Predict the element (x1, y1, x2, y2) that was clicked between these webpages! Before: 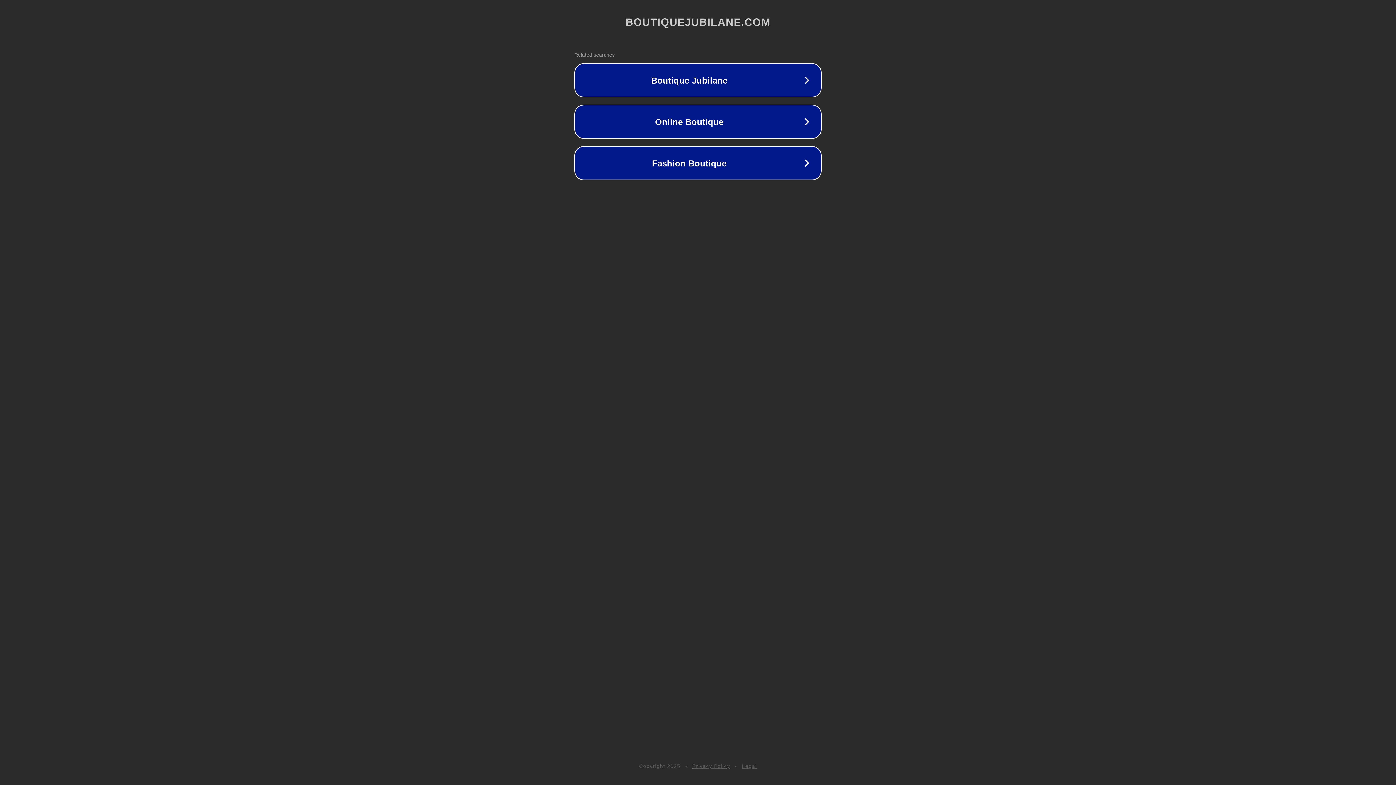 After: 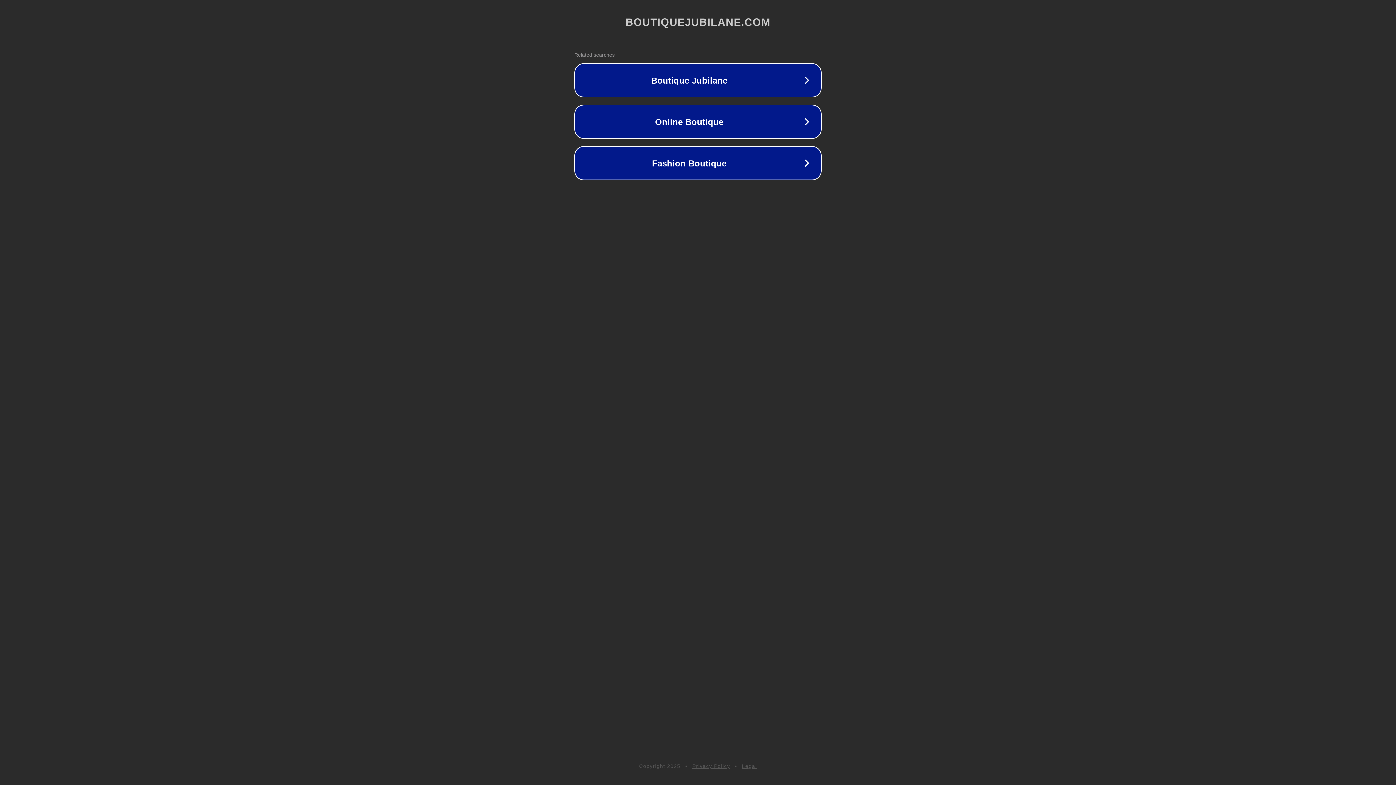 Action: bbox: (742, 763, 757, 769) label: Legal